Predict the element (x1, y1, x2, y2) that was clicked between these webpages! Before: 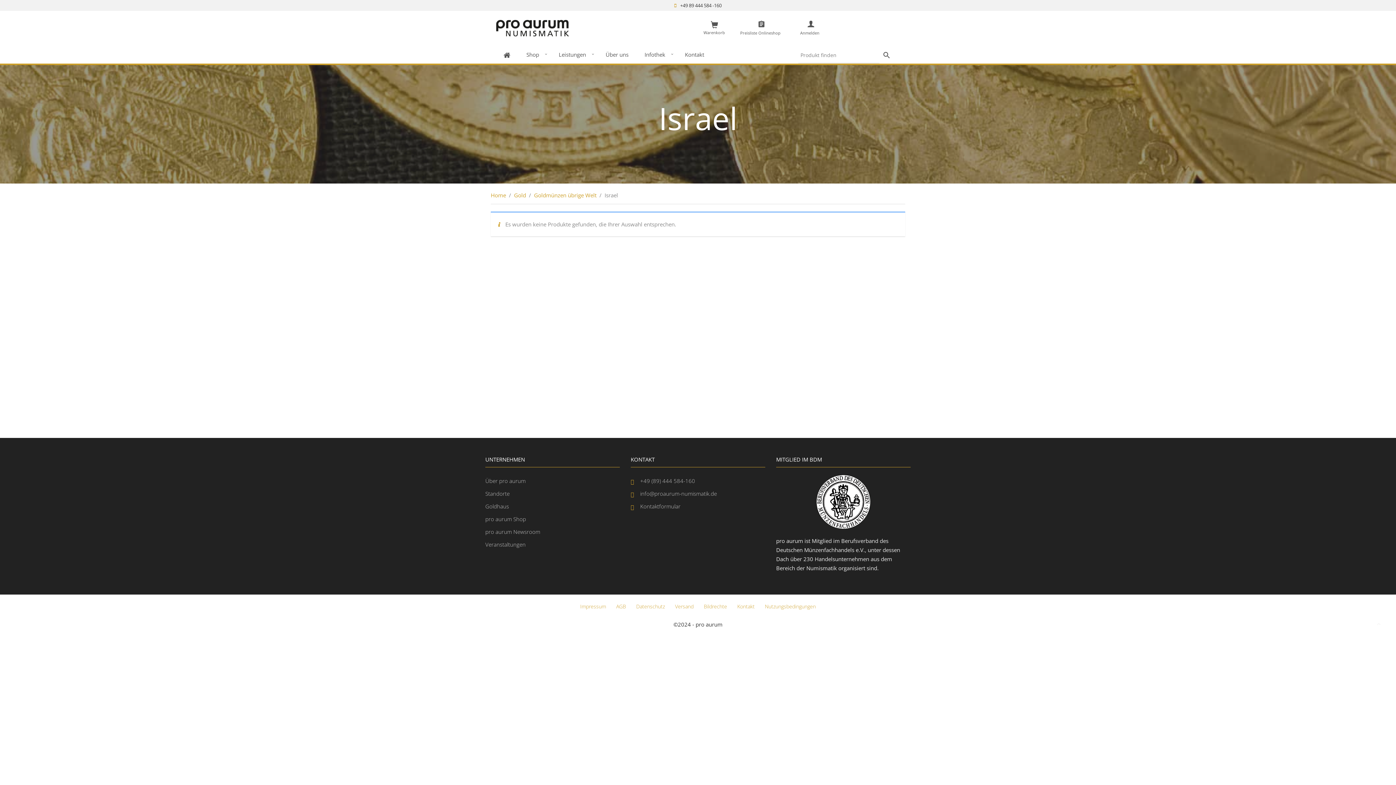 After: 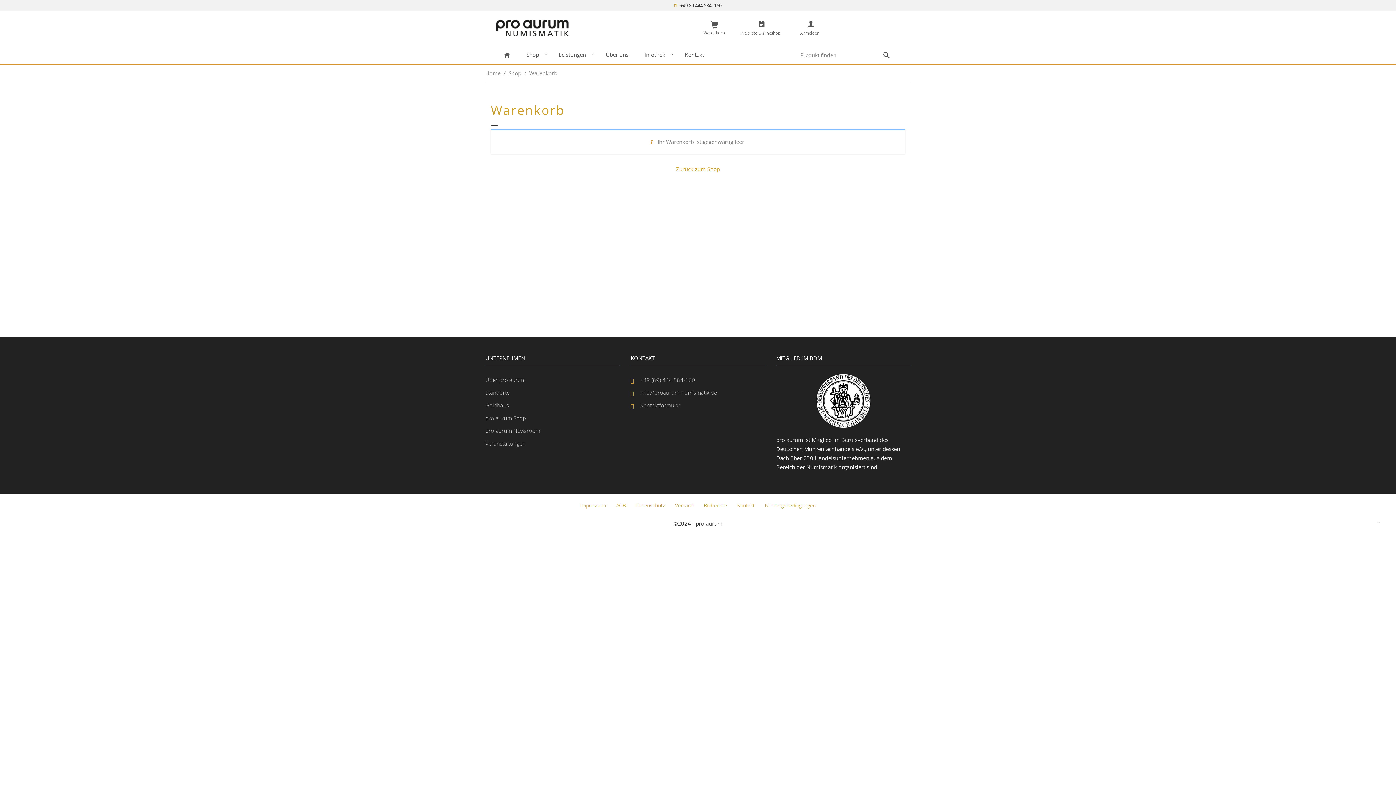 Action: bbox: (703, 17, 729, 35) label: 0
Warenkorb